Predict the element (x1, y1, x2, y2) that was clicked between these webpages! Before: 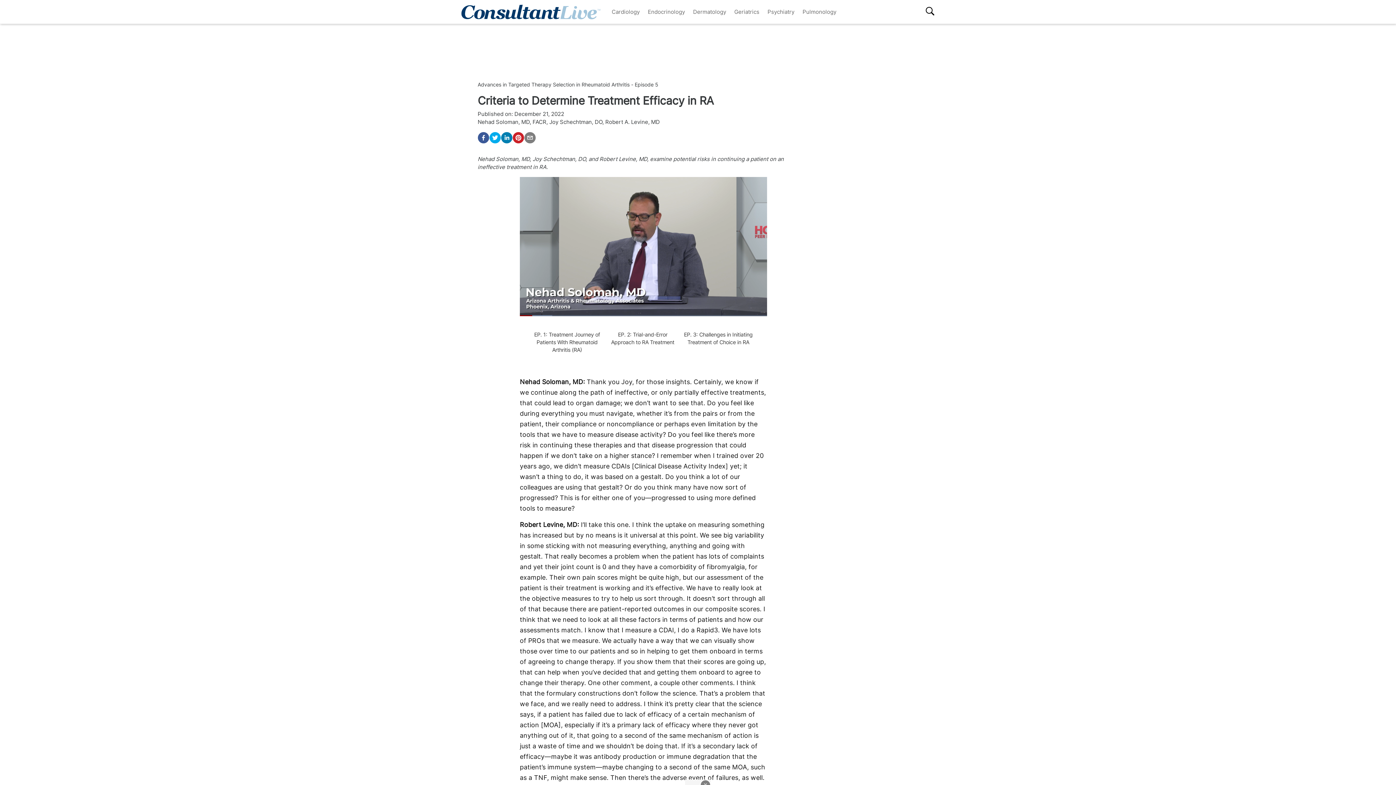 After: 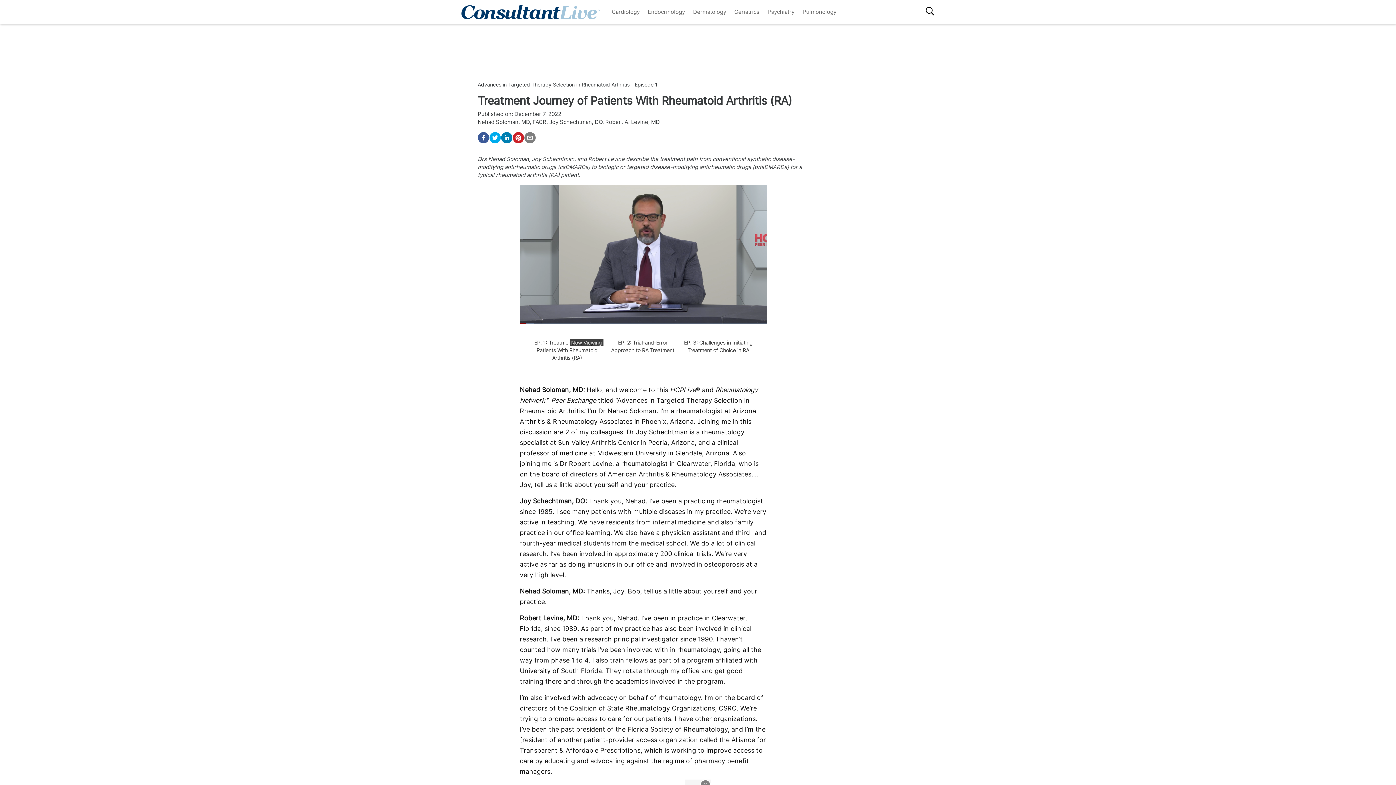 Action: bbox: (530, 330, 603, 353) label: EP. 1: Treatment Journey of Patients With Rheumatoid Arthritis (RA)